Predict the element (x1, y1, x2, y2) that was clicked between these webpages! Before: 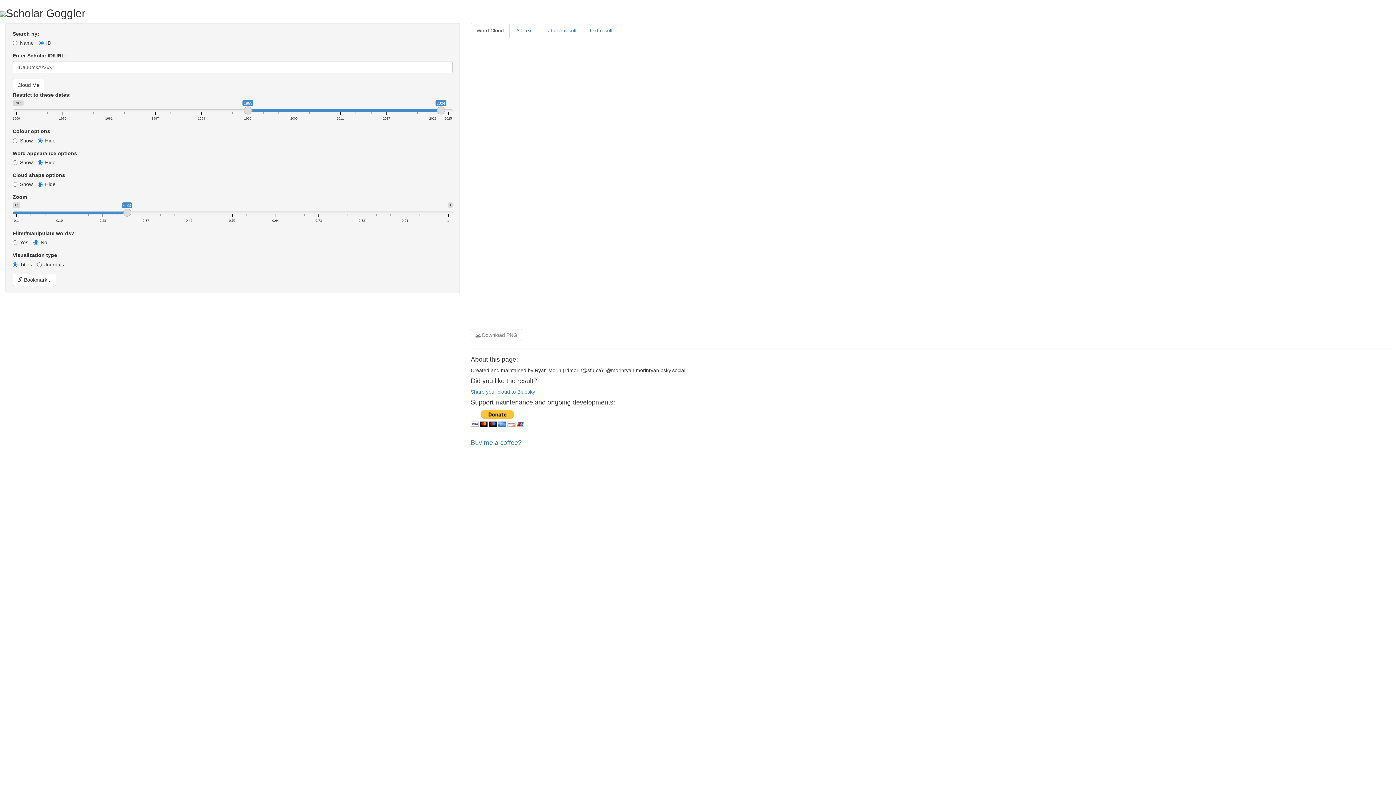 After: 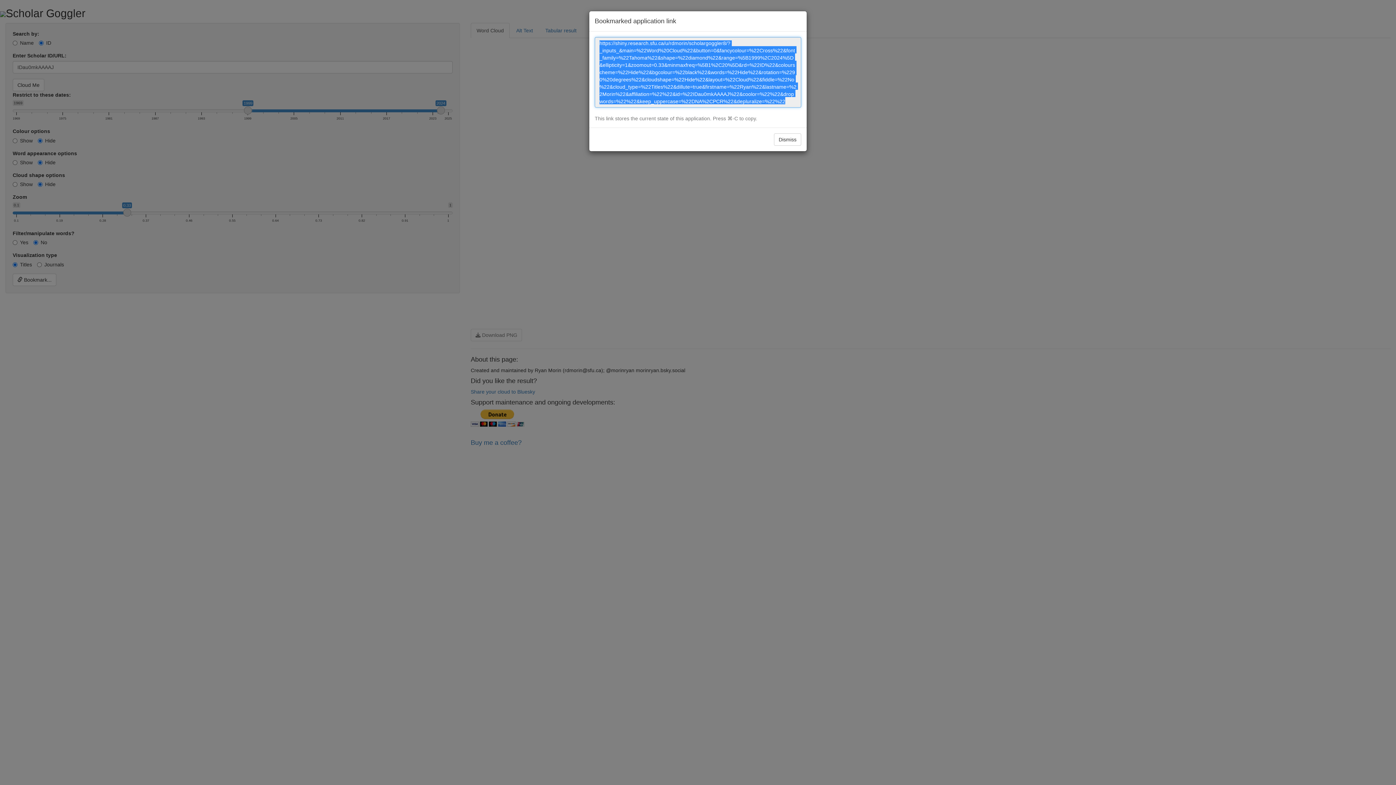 Action: label:  Bookmark... bbox: (12, 273, 56, 286)